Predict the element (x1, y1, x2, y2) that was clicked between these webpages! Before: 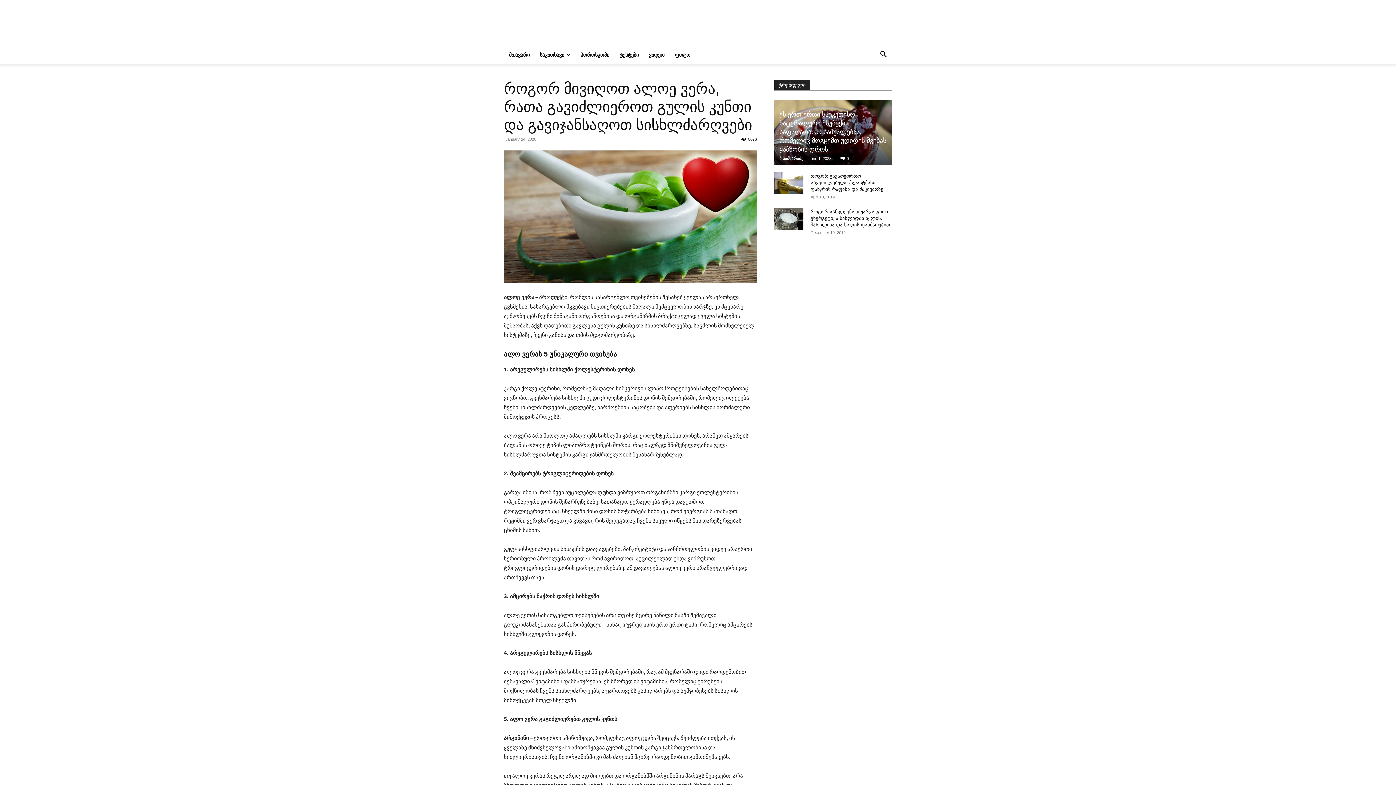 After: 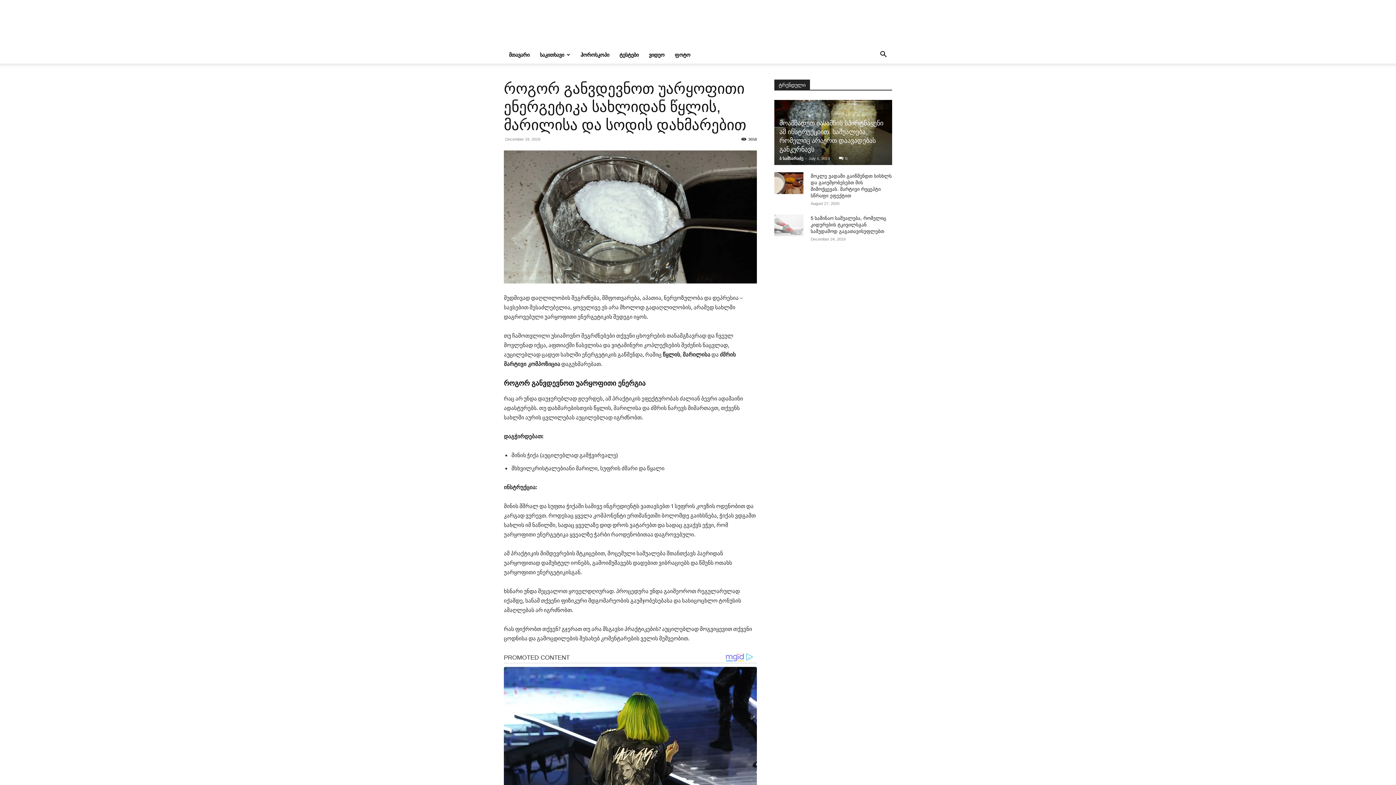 Action: bbox: (774, 208, 803, 229)